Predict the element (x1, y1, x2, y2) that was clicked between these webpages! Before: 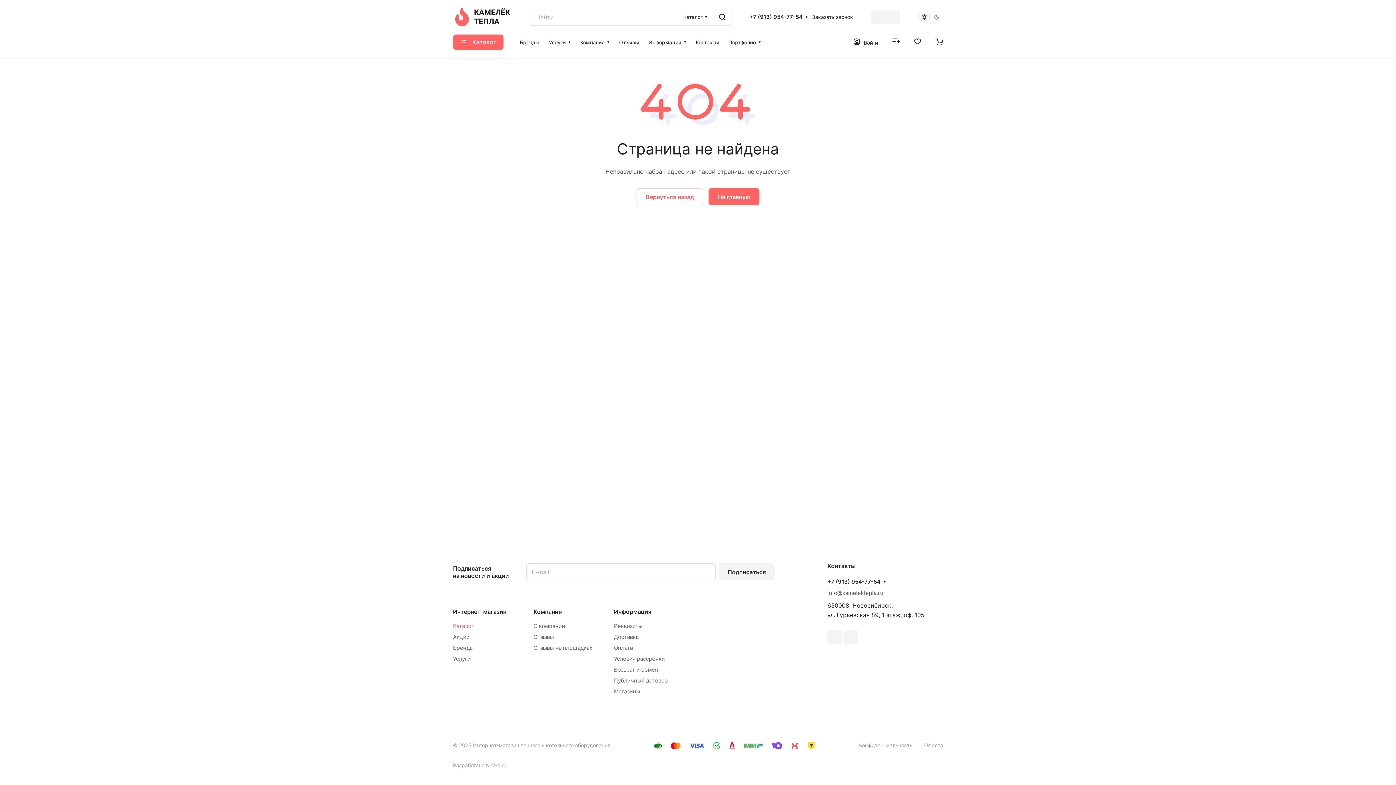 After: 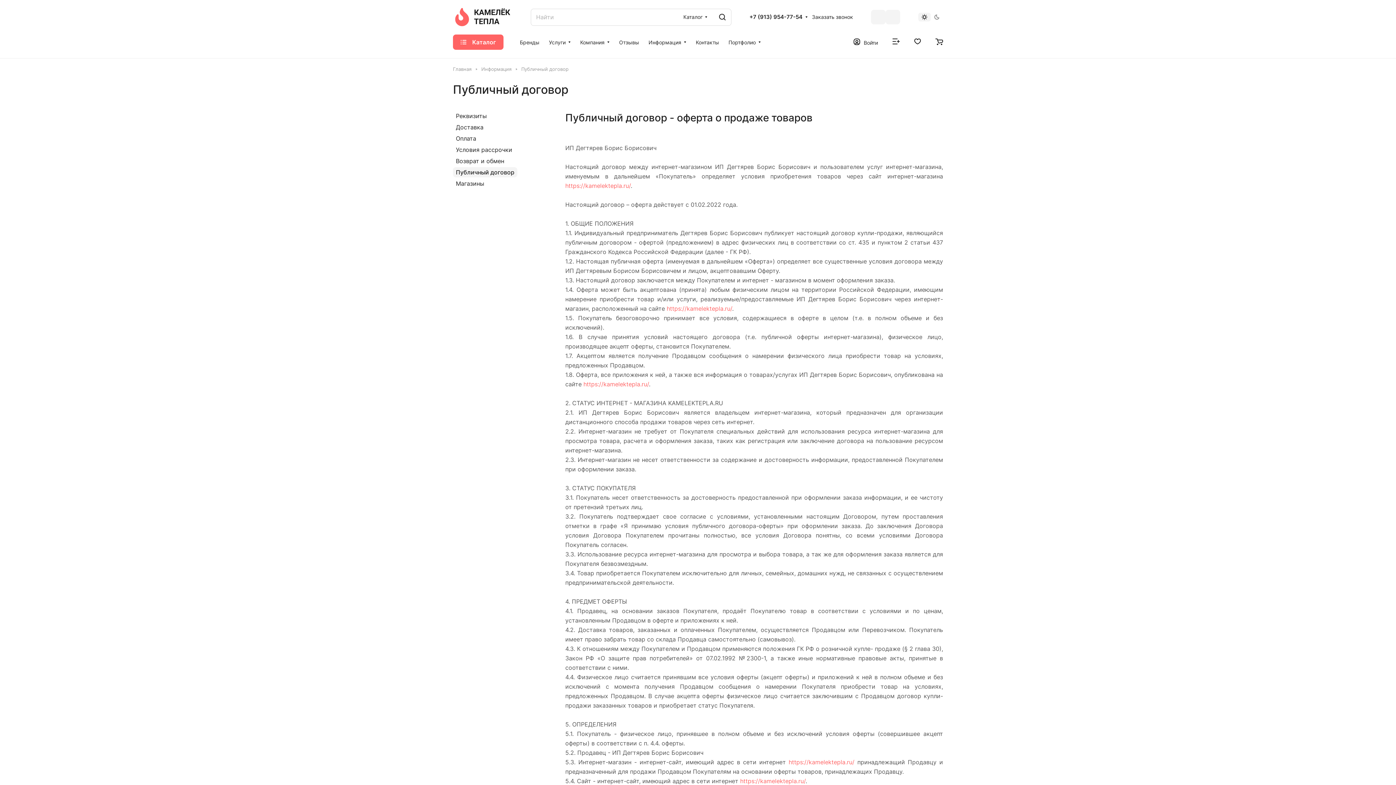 Action: label: Публичный договор bbox: (614, 677, 667, 684)